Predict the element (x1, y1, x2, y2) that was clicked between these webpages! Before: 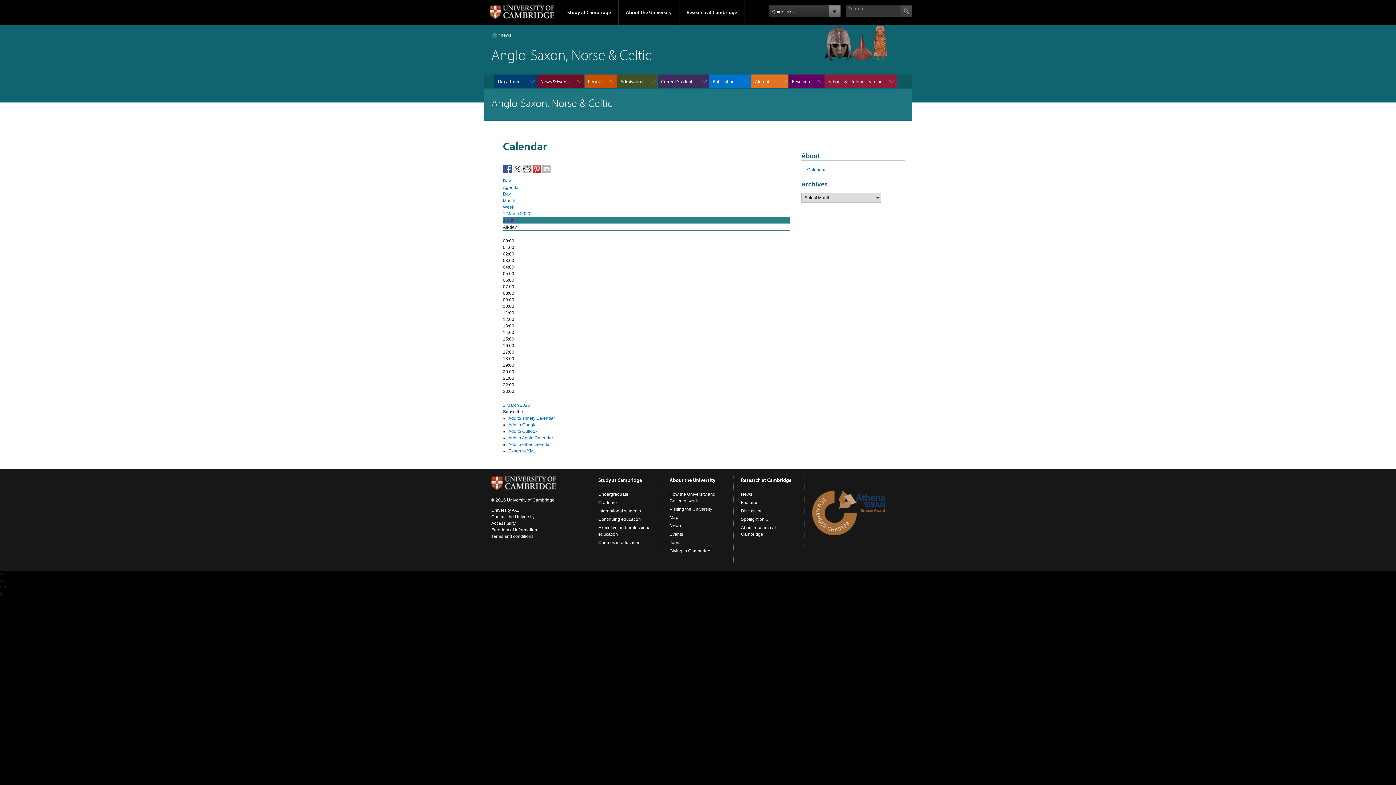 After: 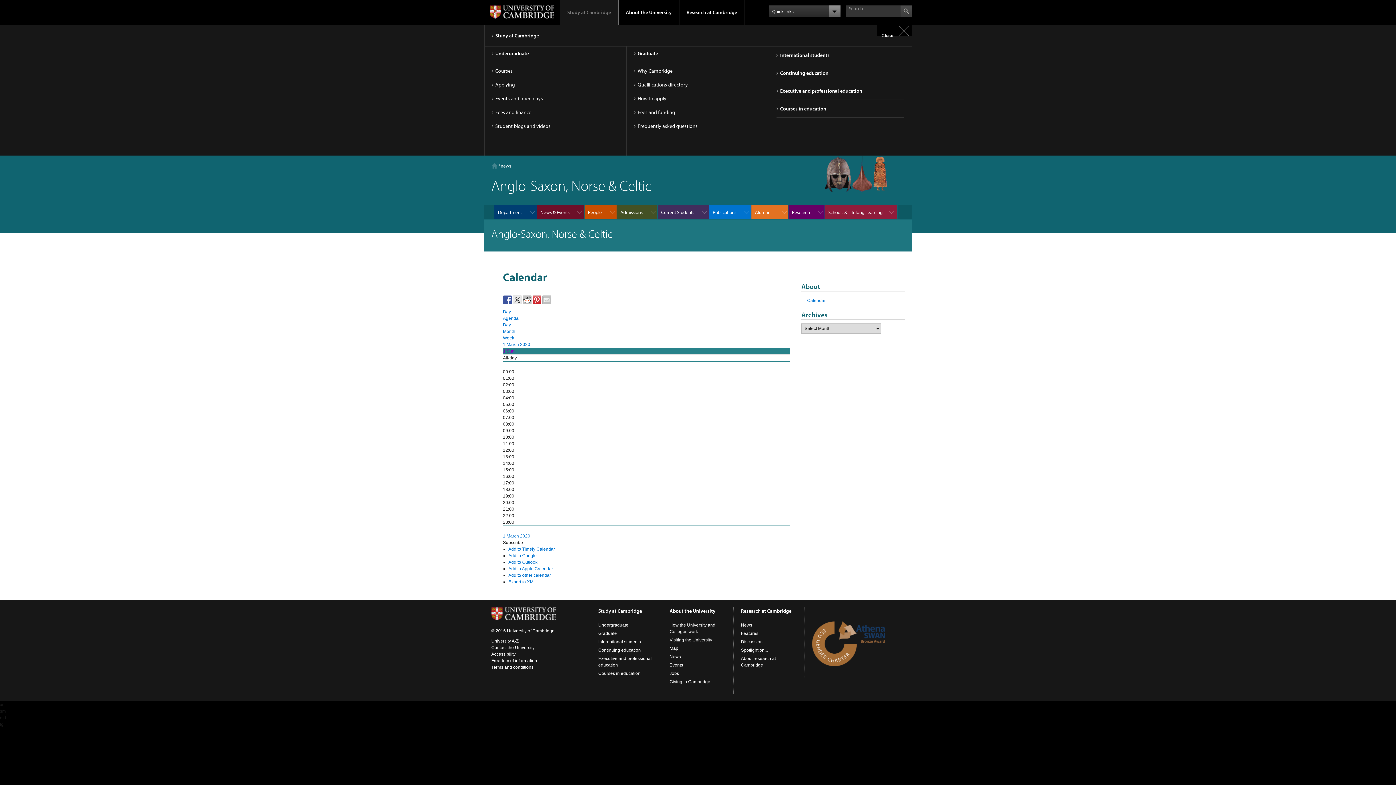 Action: label: Study at Cambridge bbox: (560, 0, 618, 24)